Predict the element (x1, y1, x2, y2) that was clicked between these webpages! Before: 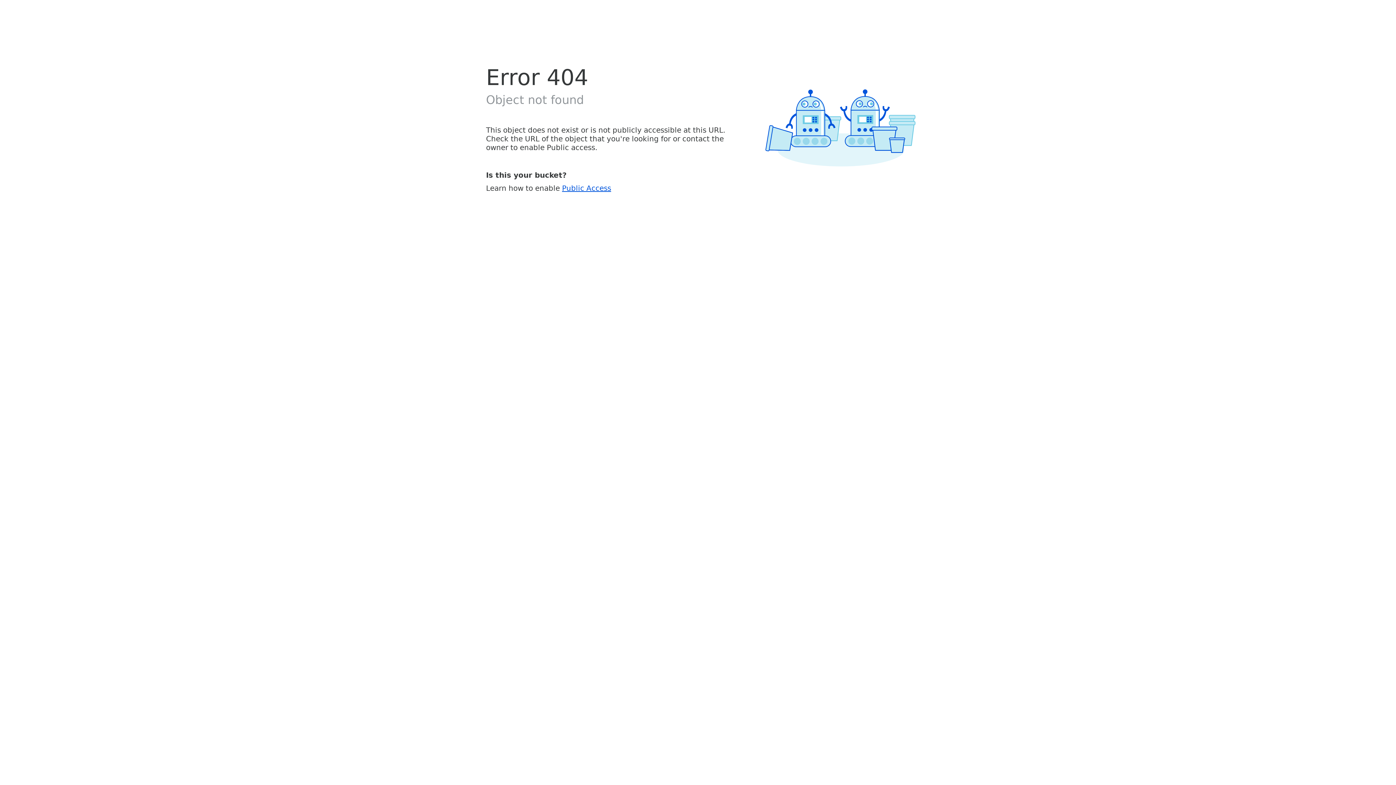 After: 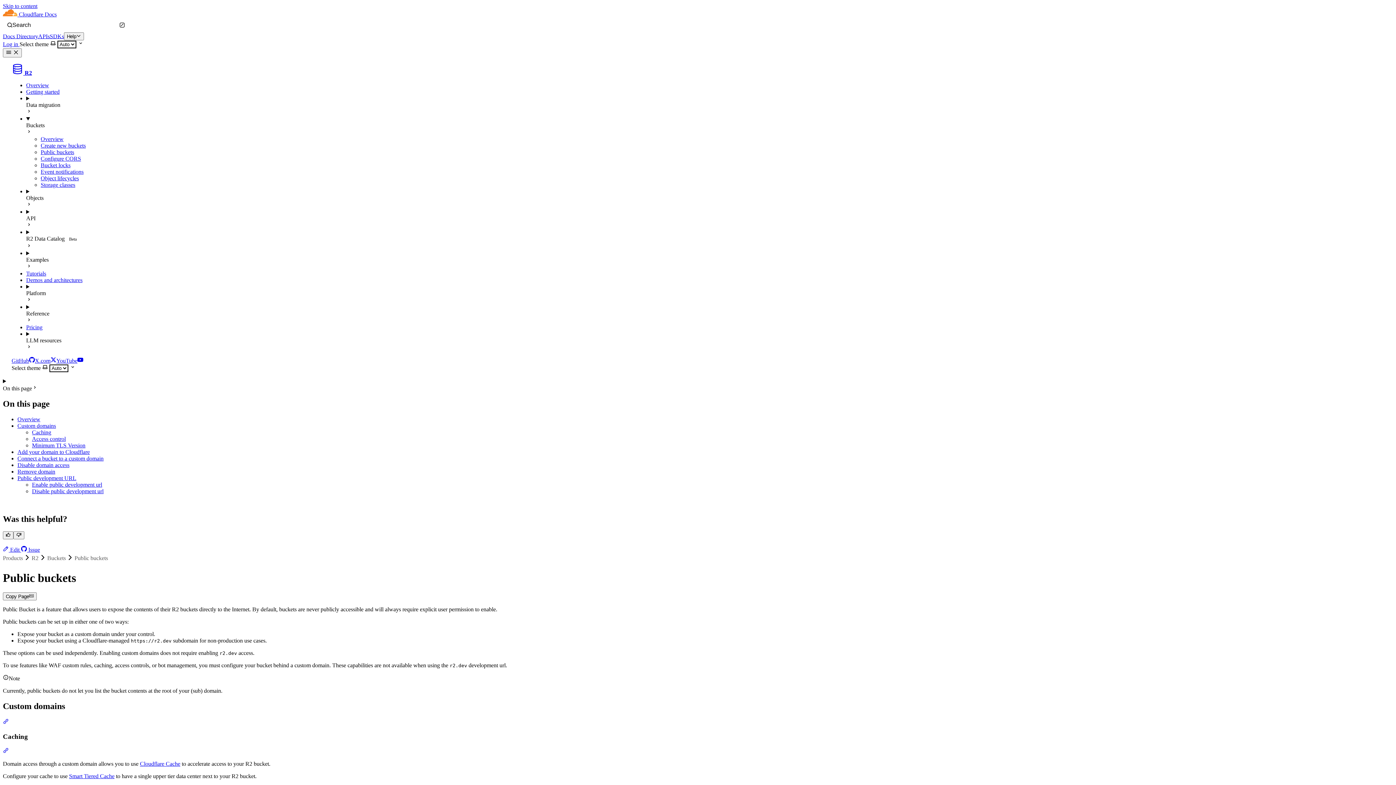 Action: bbox: (562, 183, 611, 192) label: Public Access